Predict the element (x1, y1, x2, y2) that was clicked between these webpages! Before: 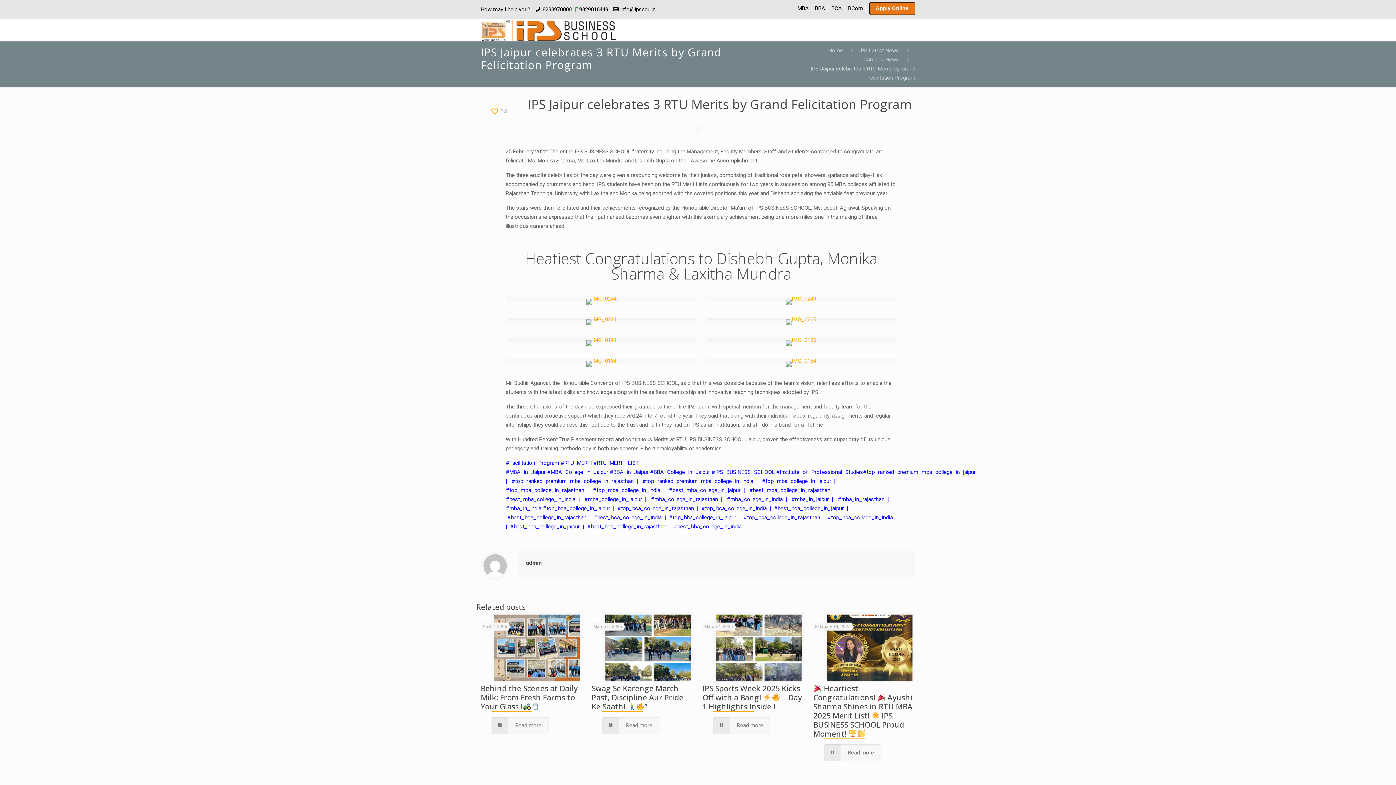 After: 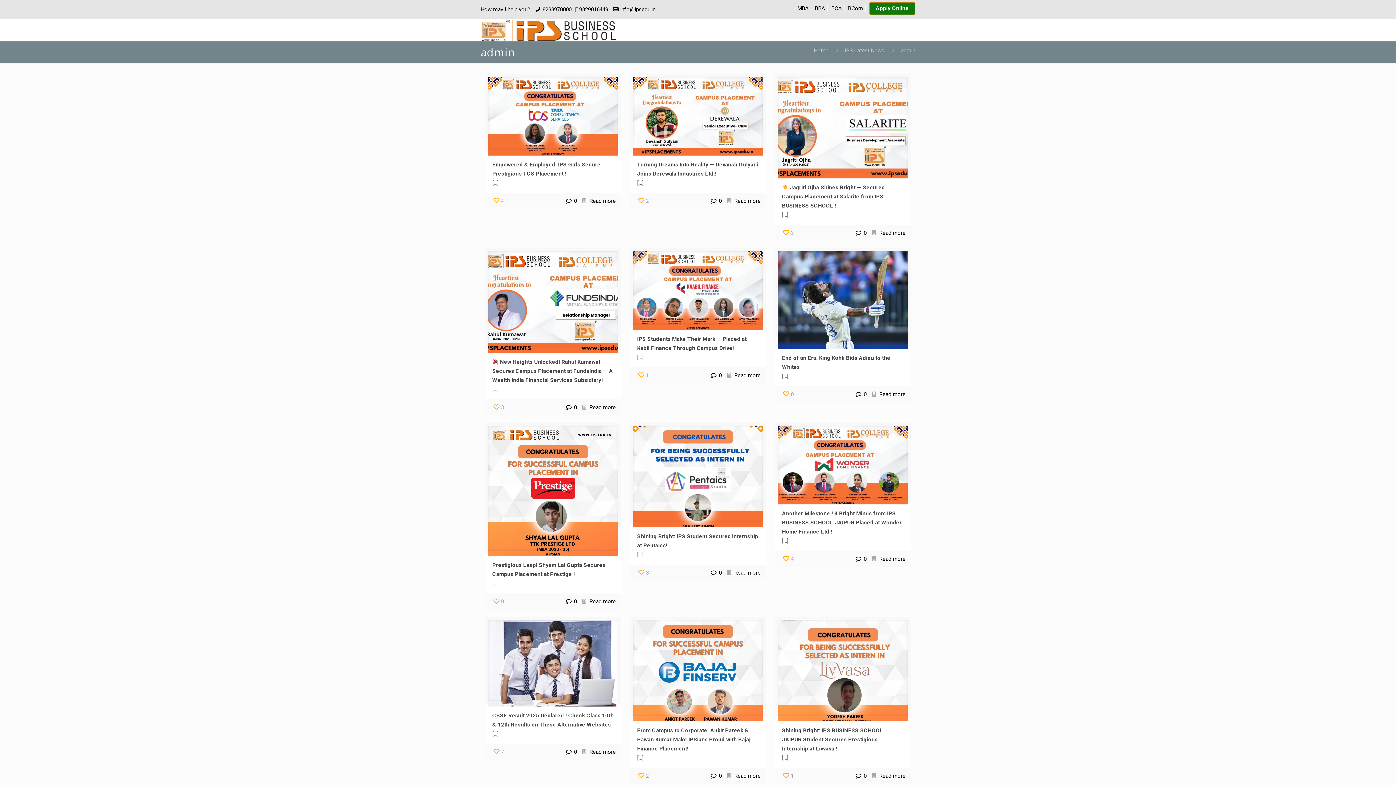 Action: bbox: (526, 560, 541, 566) label: admin